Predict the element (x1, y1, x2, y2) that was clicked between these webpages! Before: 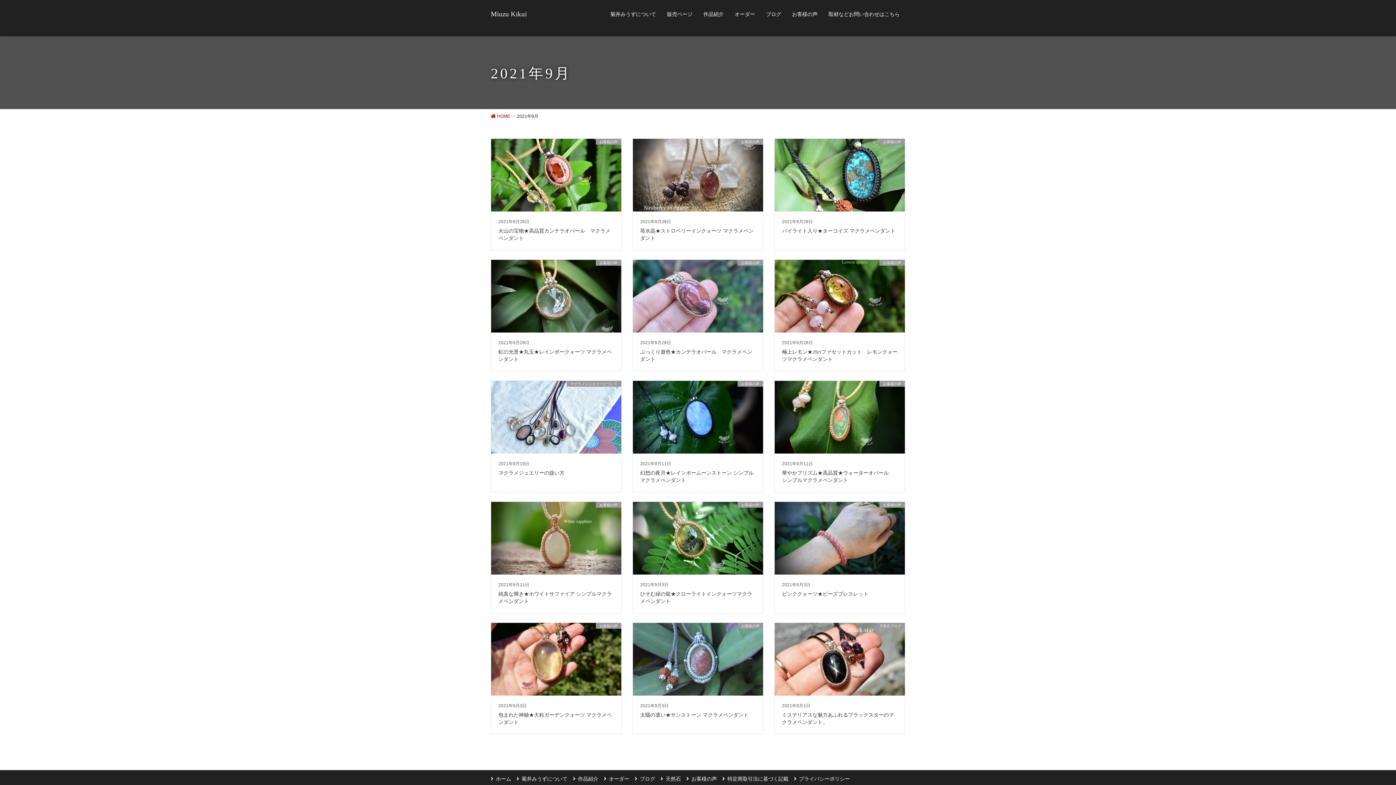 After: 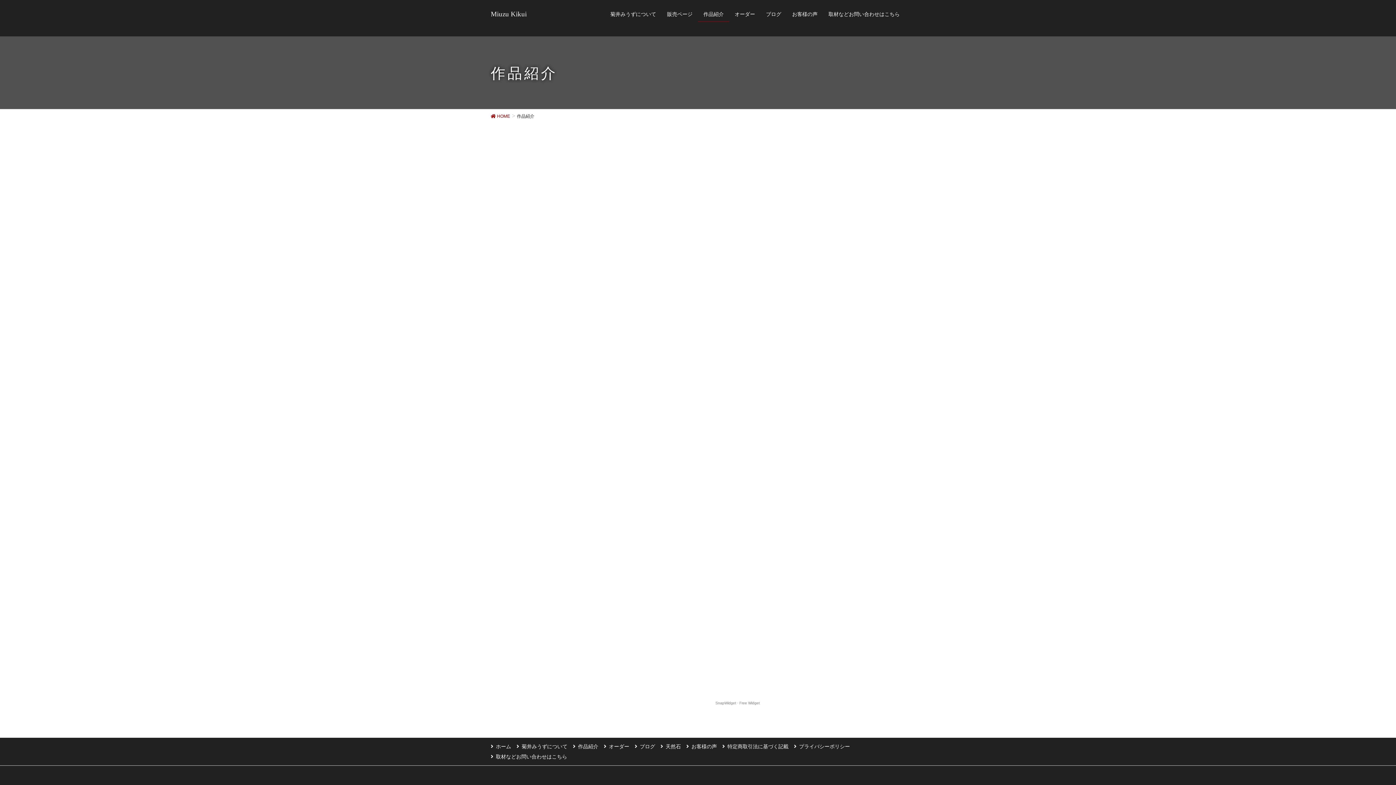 Action: label: 作品紹介 bbox: (698, 7, 729, 21)